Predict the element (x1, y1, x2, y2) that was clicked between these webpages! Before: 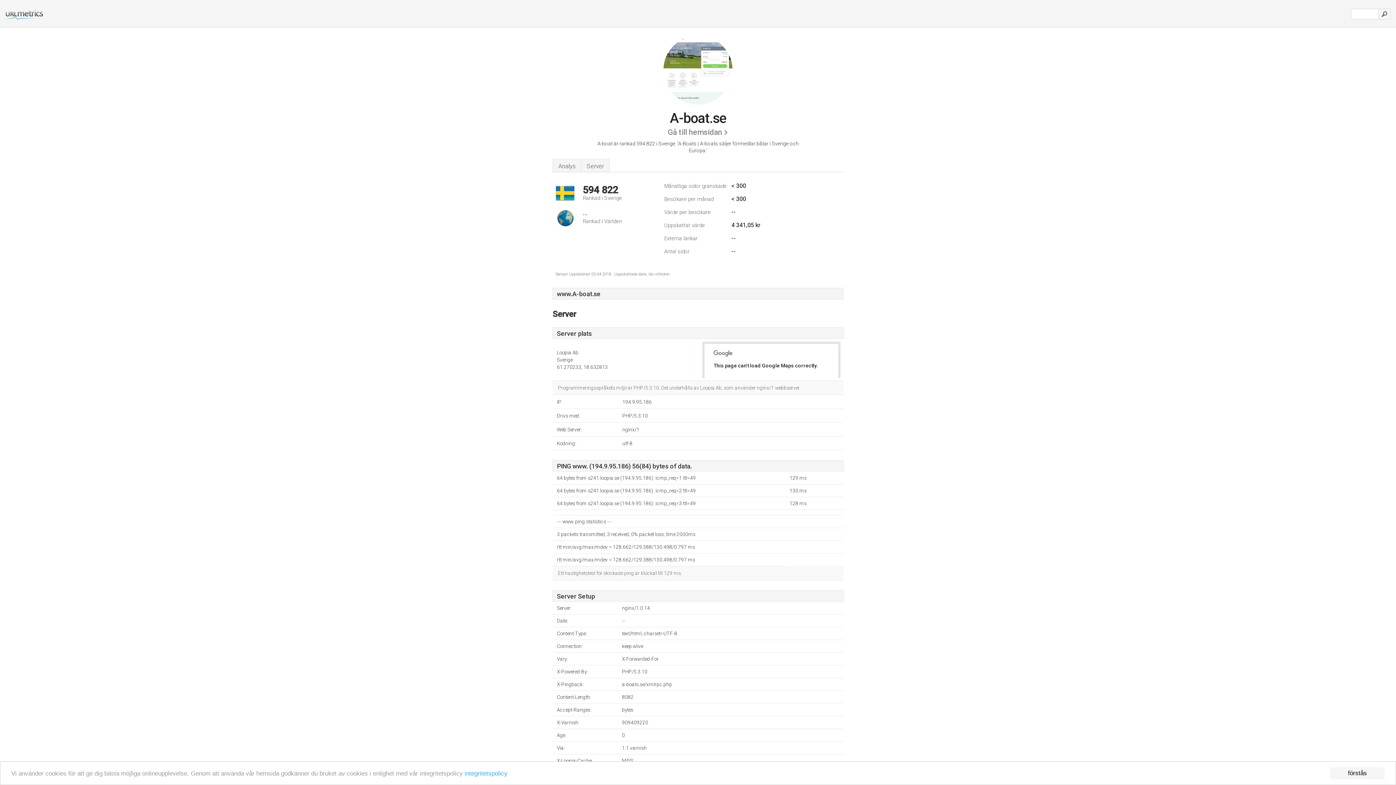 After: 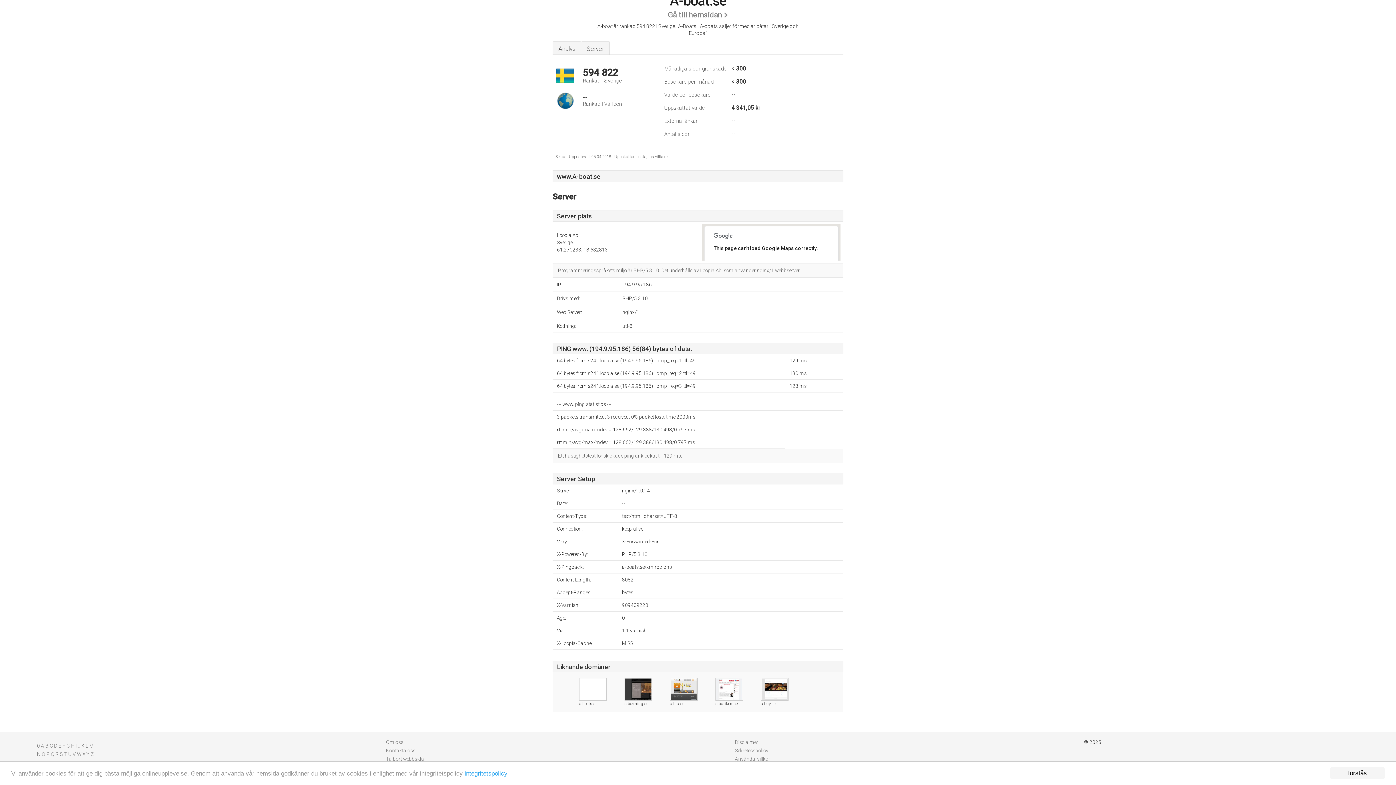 Action: bbox: (552, 158, 581, 172) label: Analys